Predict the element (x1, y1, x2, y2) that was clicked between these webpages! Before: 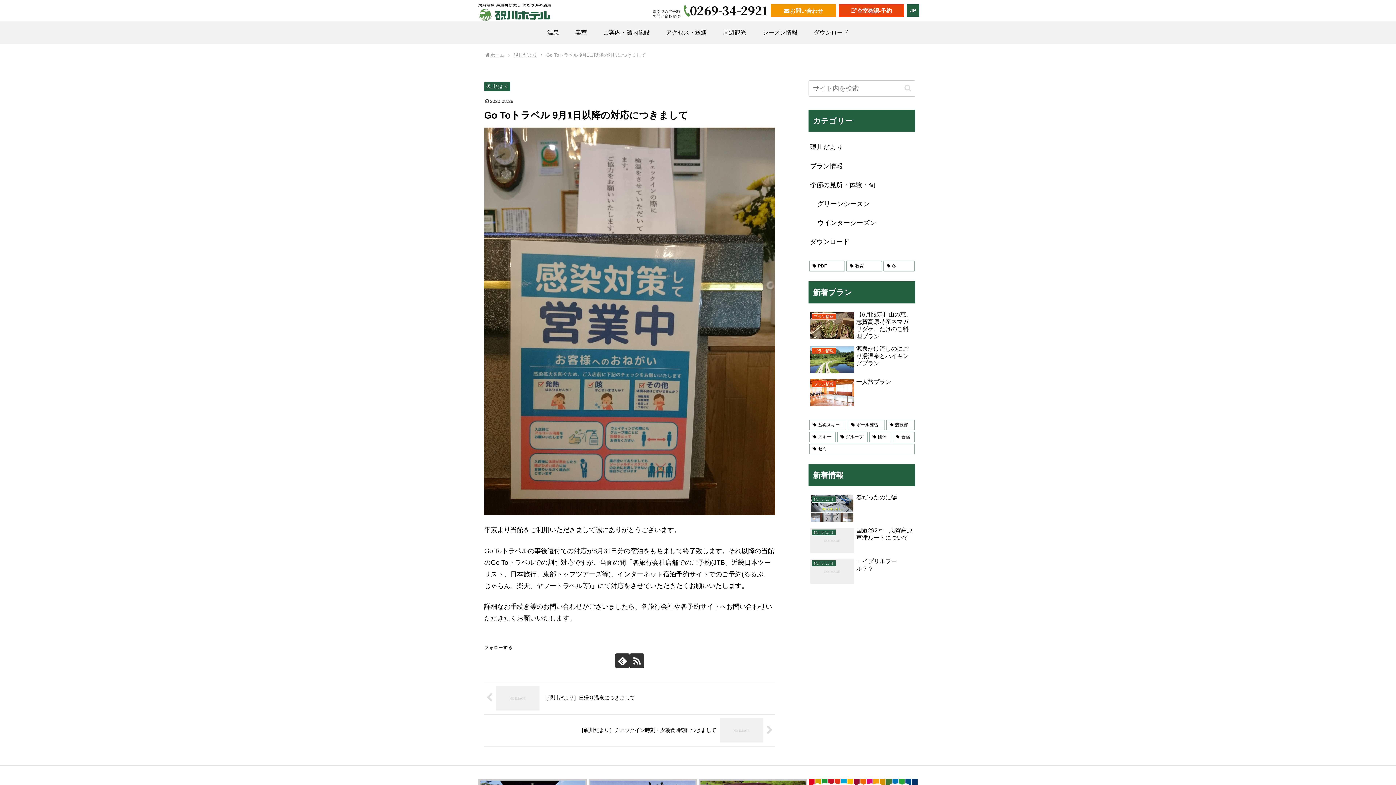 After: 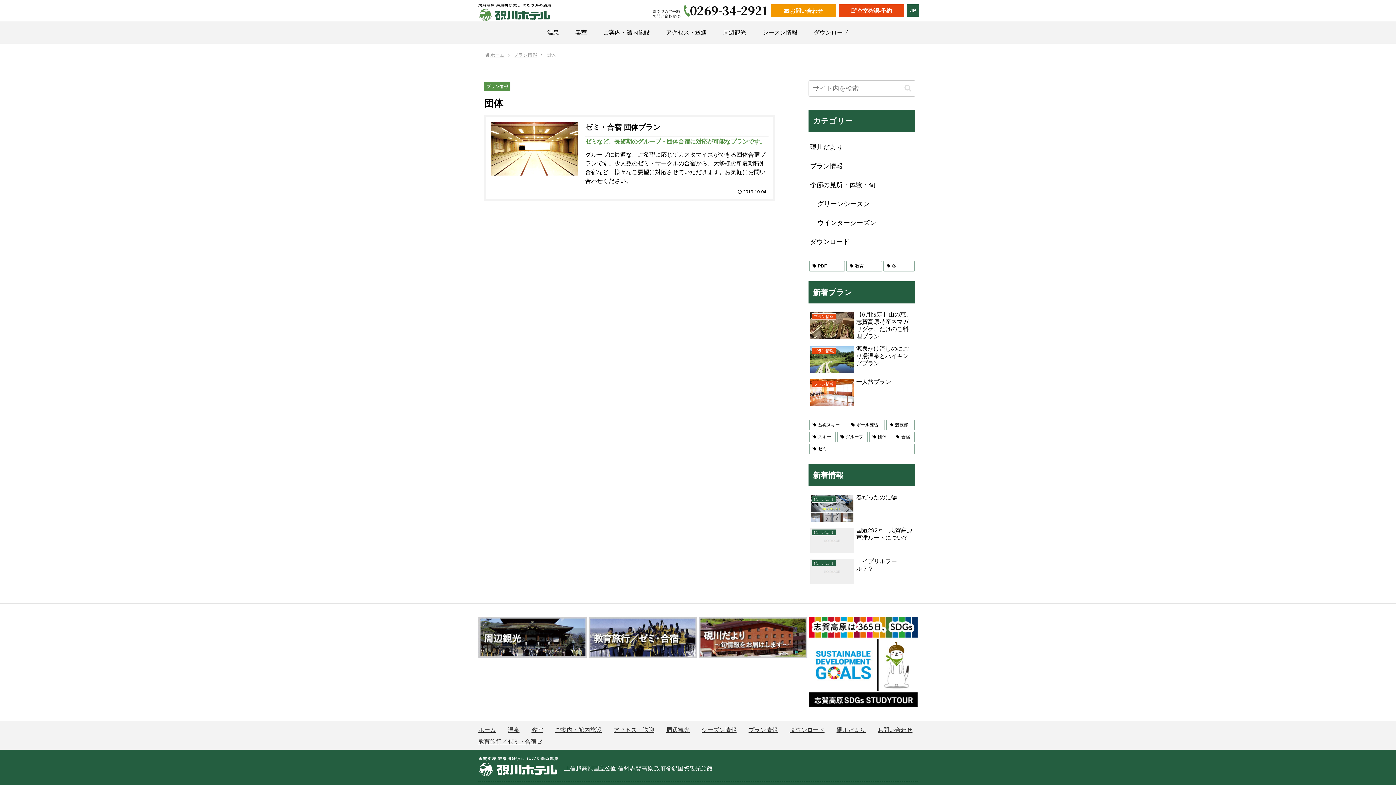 Action: label: 団体 (1個の項目) bbox: (869, 431, 891, 442)